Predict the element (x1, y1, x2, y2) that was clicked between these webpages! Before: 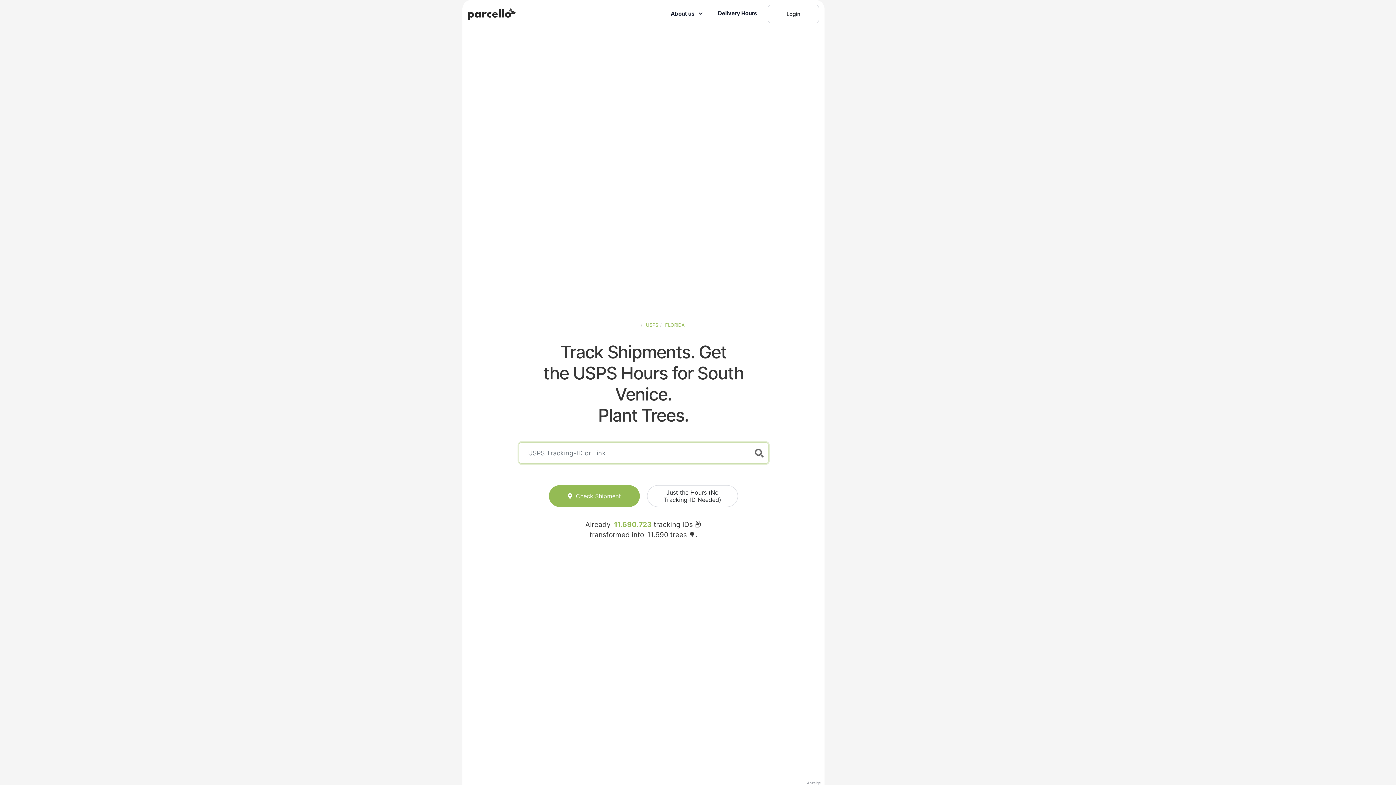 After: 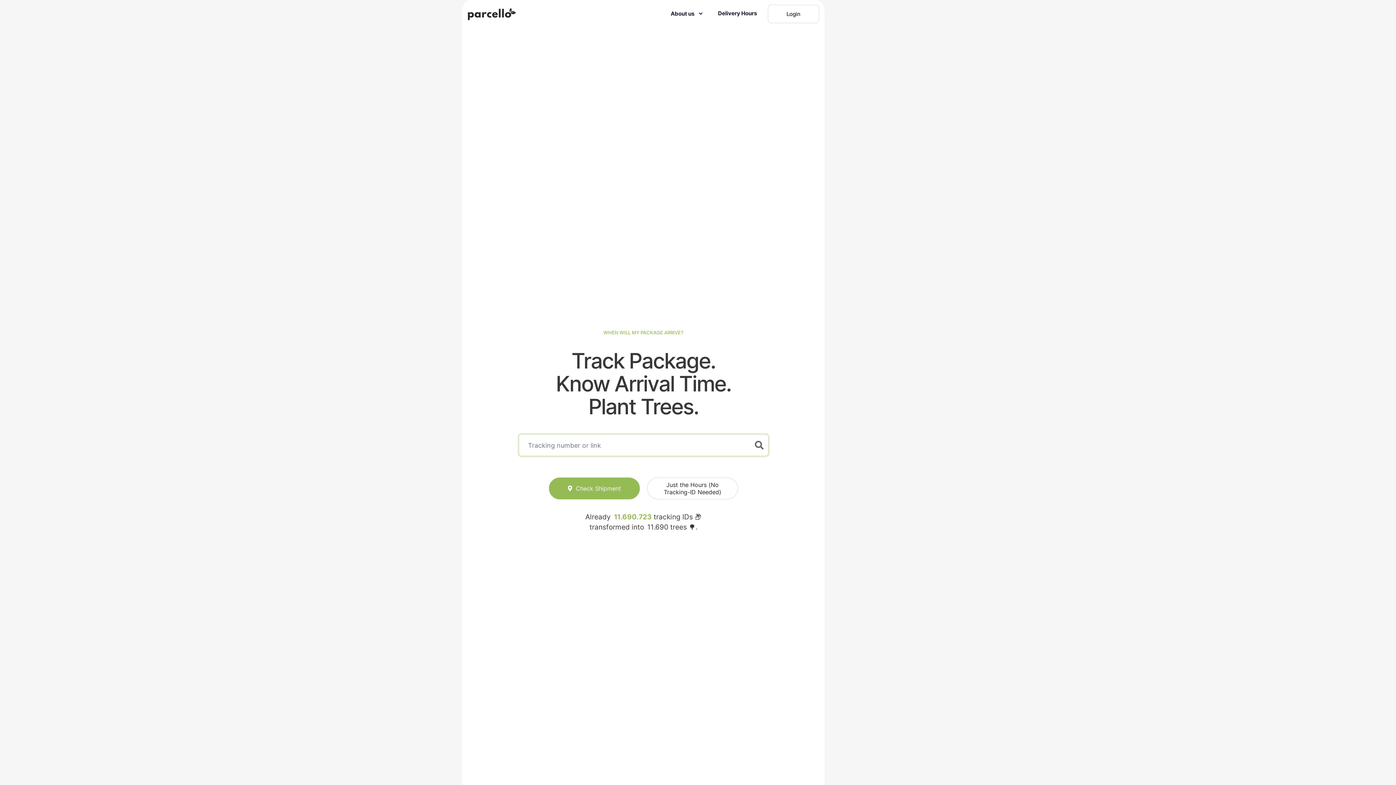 Action: bbox: (602, 322, 639, 327) label: UNITED-STATES